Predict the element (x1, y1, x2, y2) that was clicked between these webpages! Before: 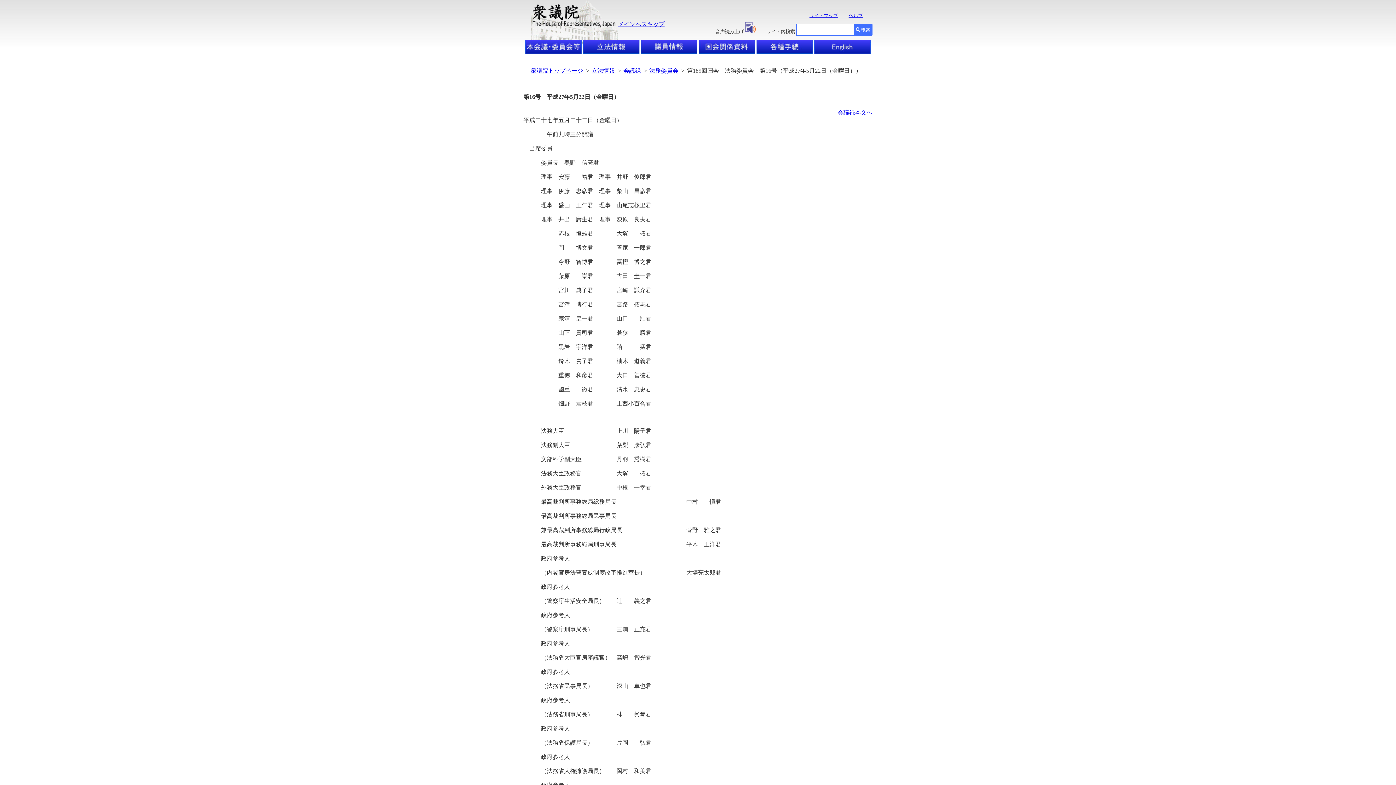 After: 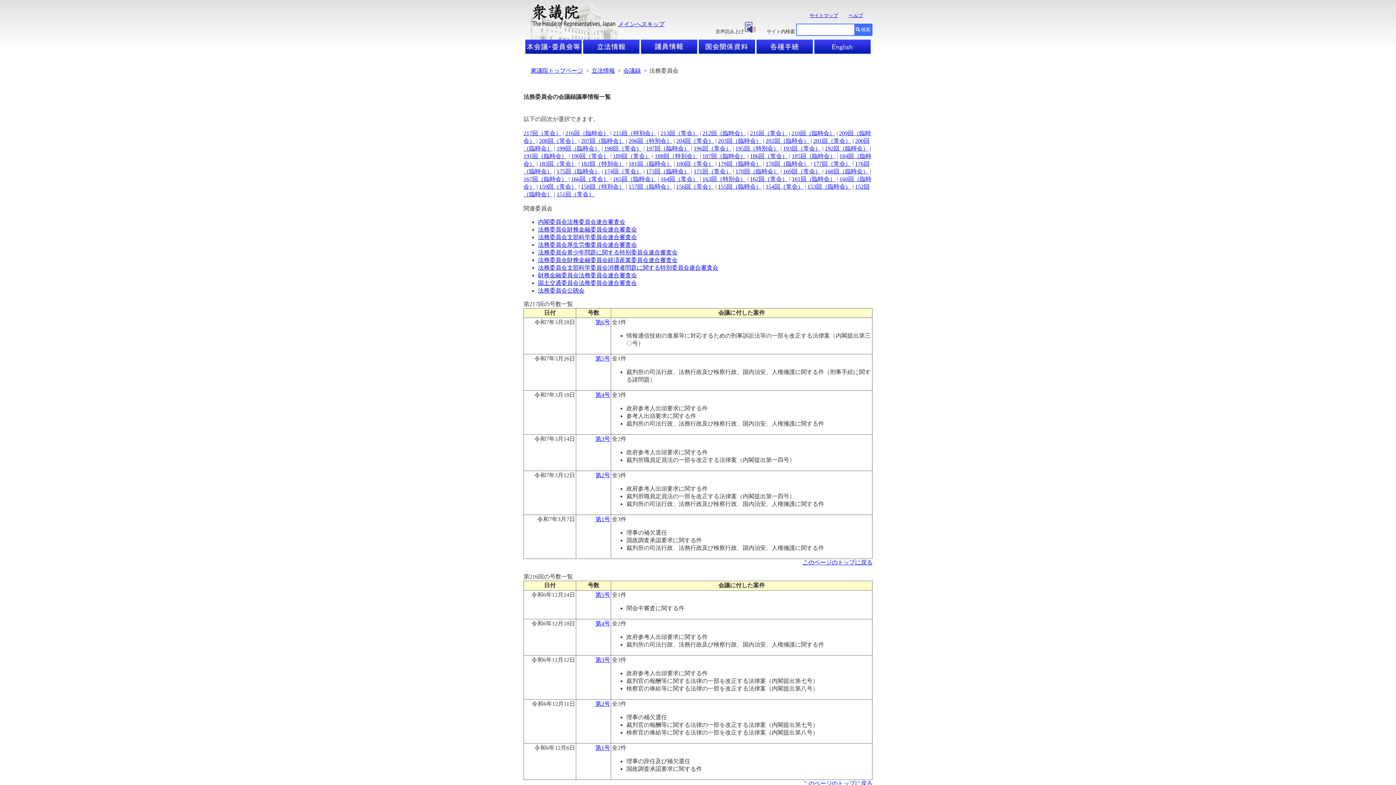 Action: bbox: (649, 67, 678, 73) label: 法務委員会